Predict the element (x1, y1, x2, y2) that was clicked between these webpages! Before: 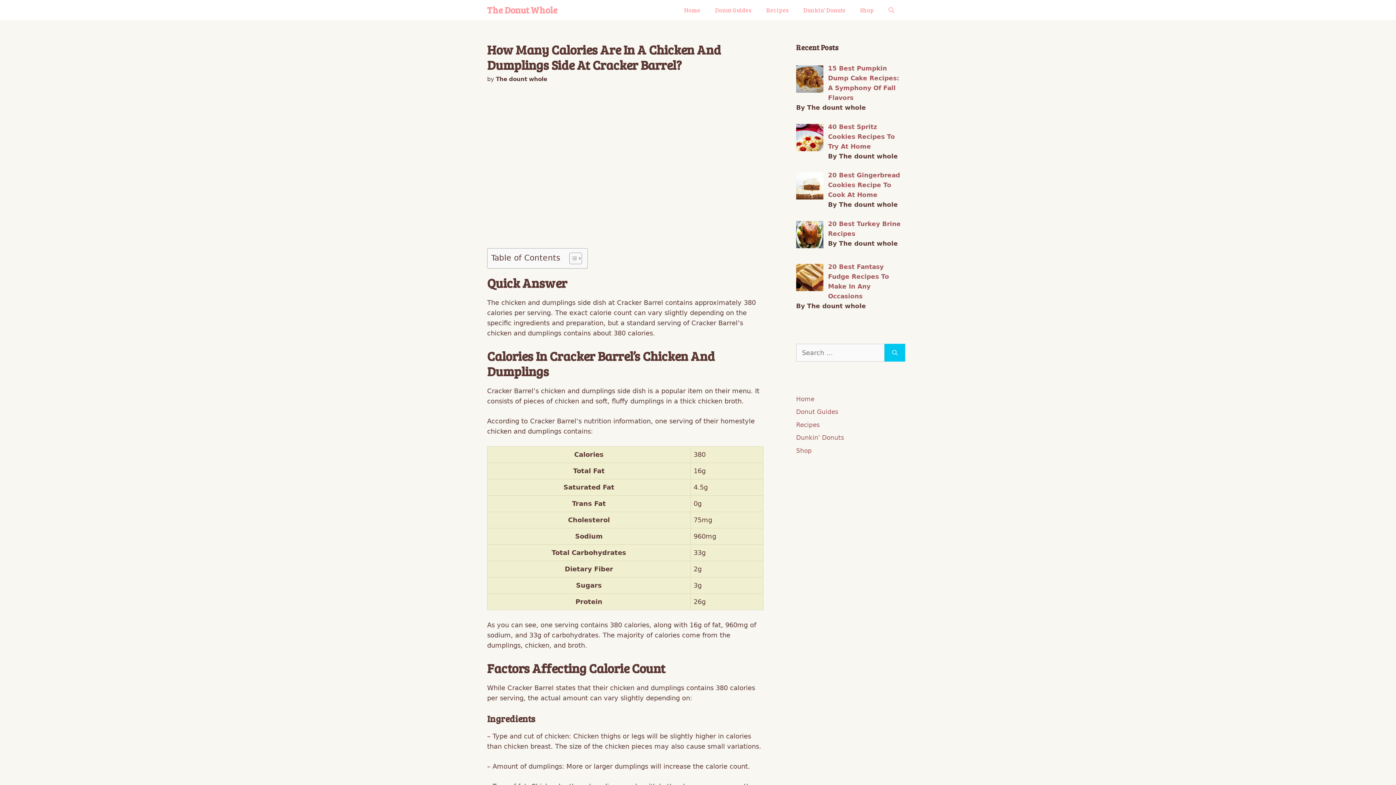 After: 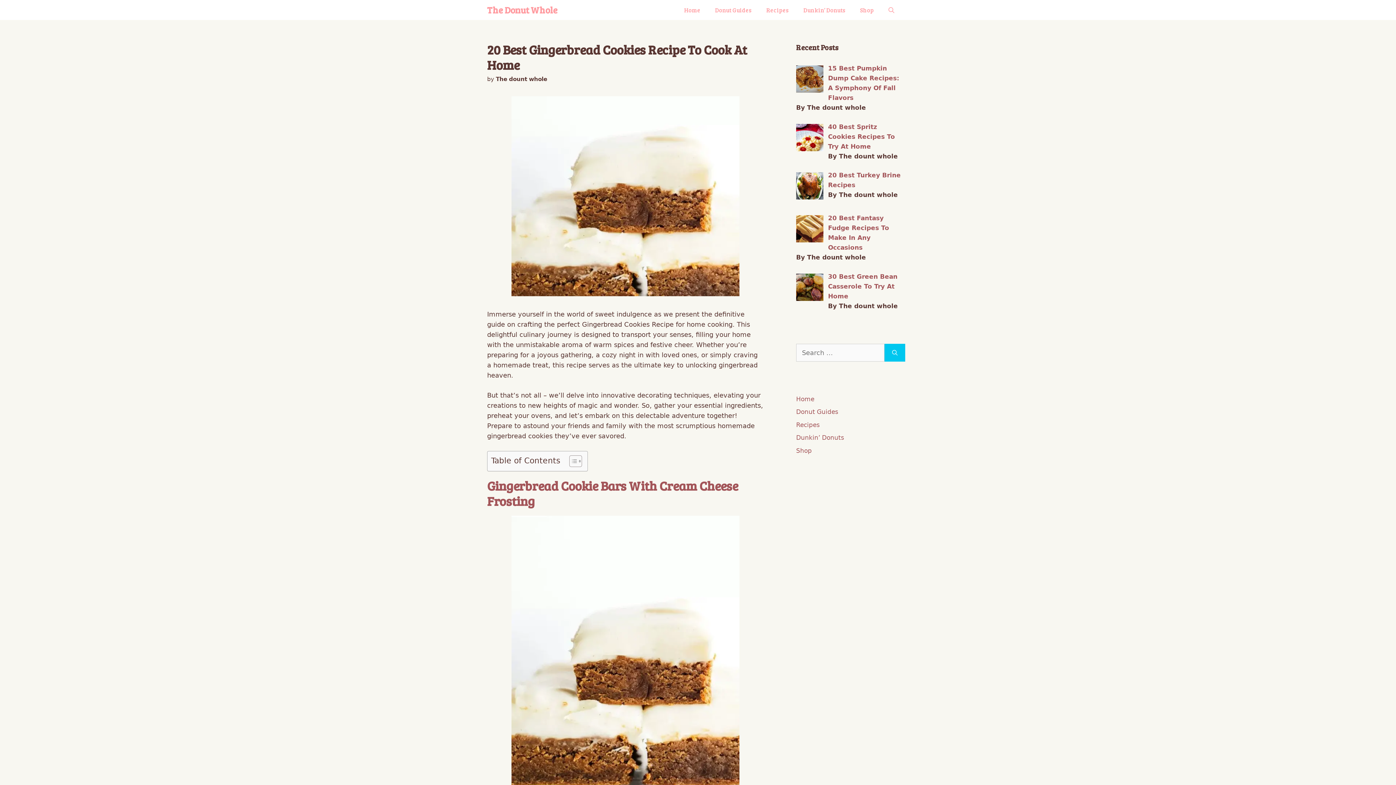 Action: bbox: (828, 171, 900, 198) label: 20 Best Gingerbread Cookies Recipe To Cook At Home